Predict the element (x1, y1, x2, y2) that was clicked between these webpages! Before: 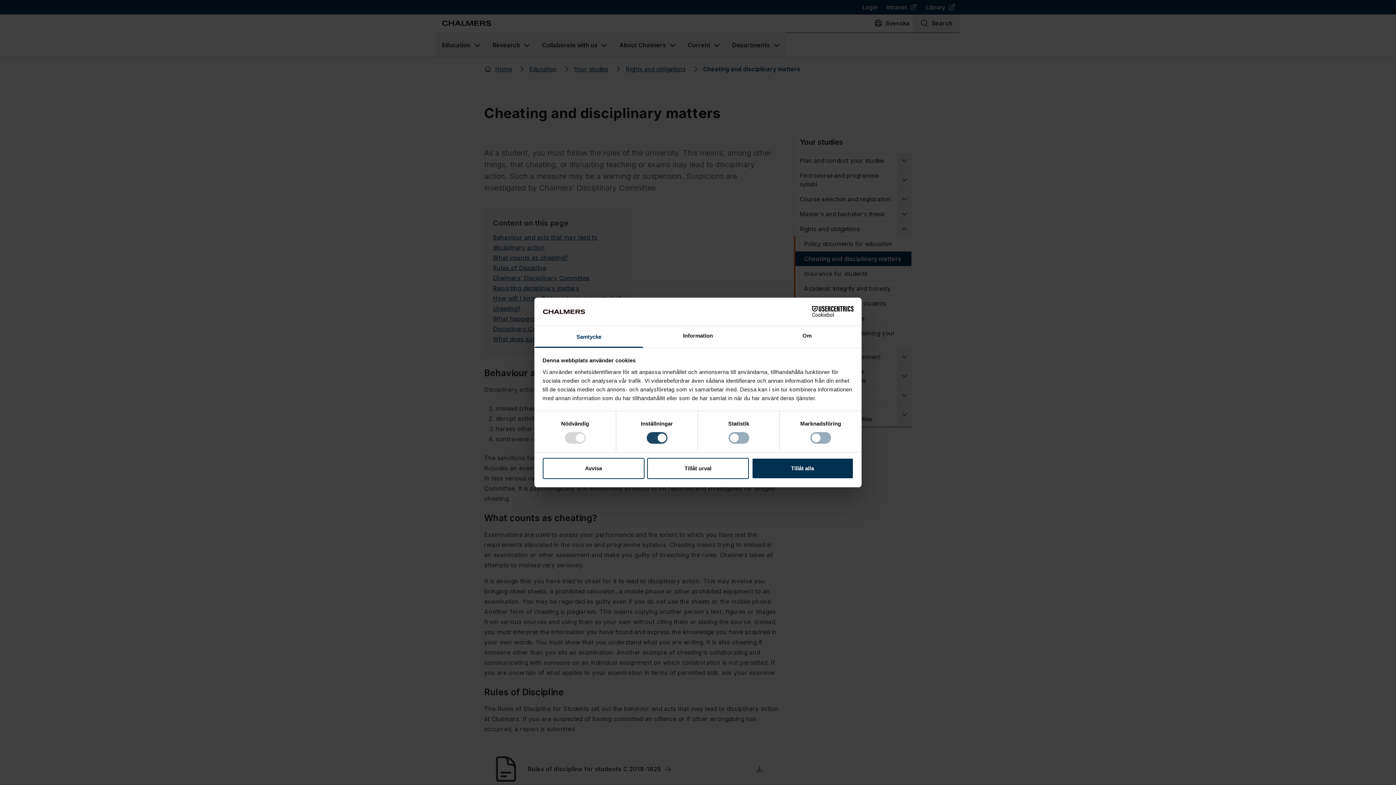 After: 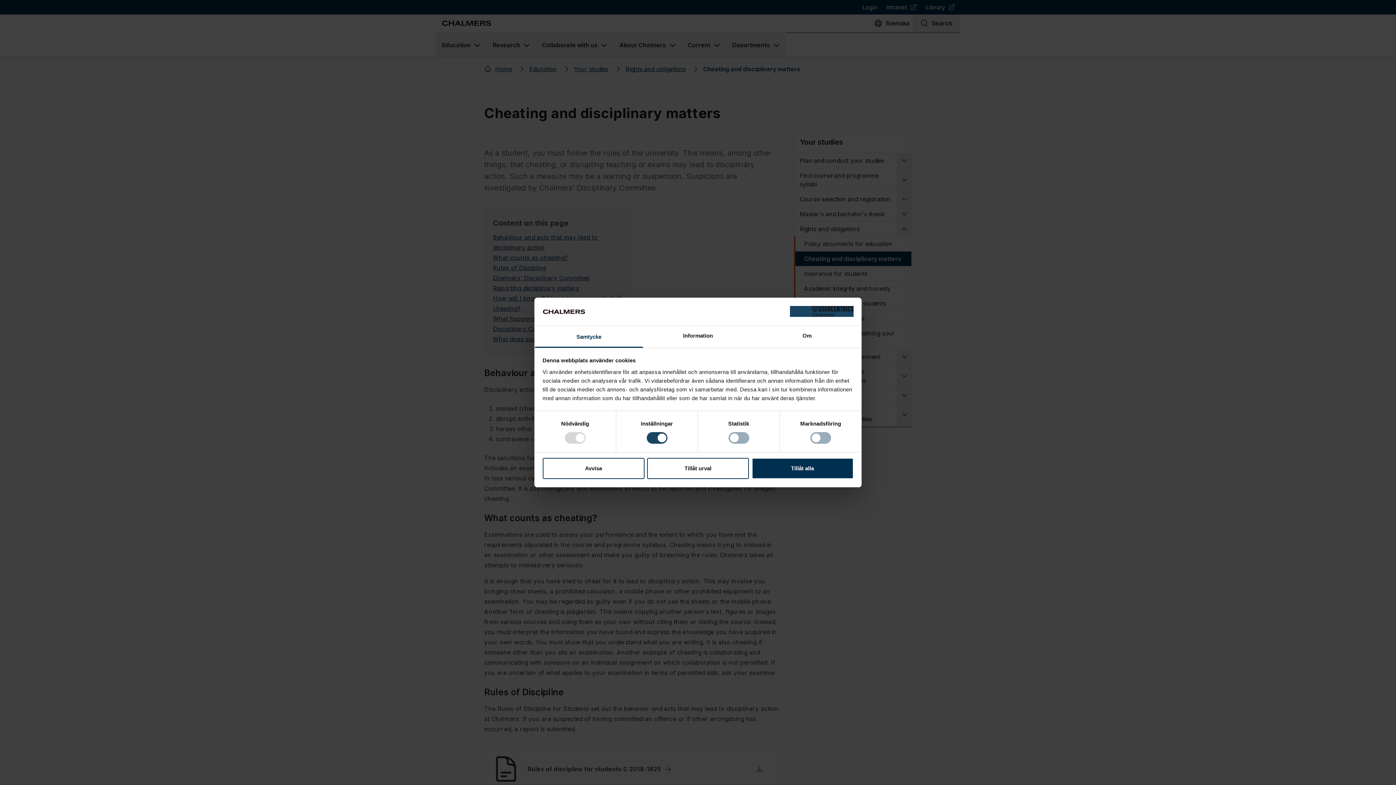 Action: label: Cookiebot - opens in a new window bbox: (790, 306, 853, 317)